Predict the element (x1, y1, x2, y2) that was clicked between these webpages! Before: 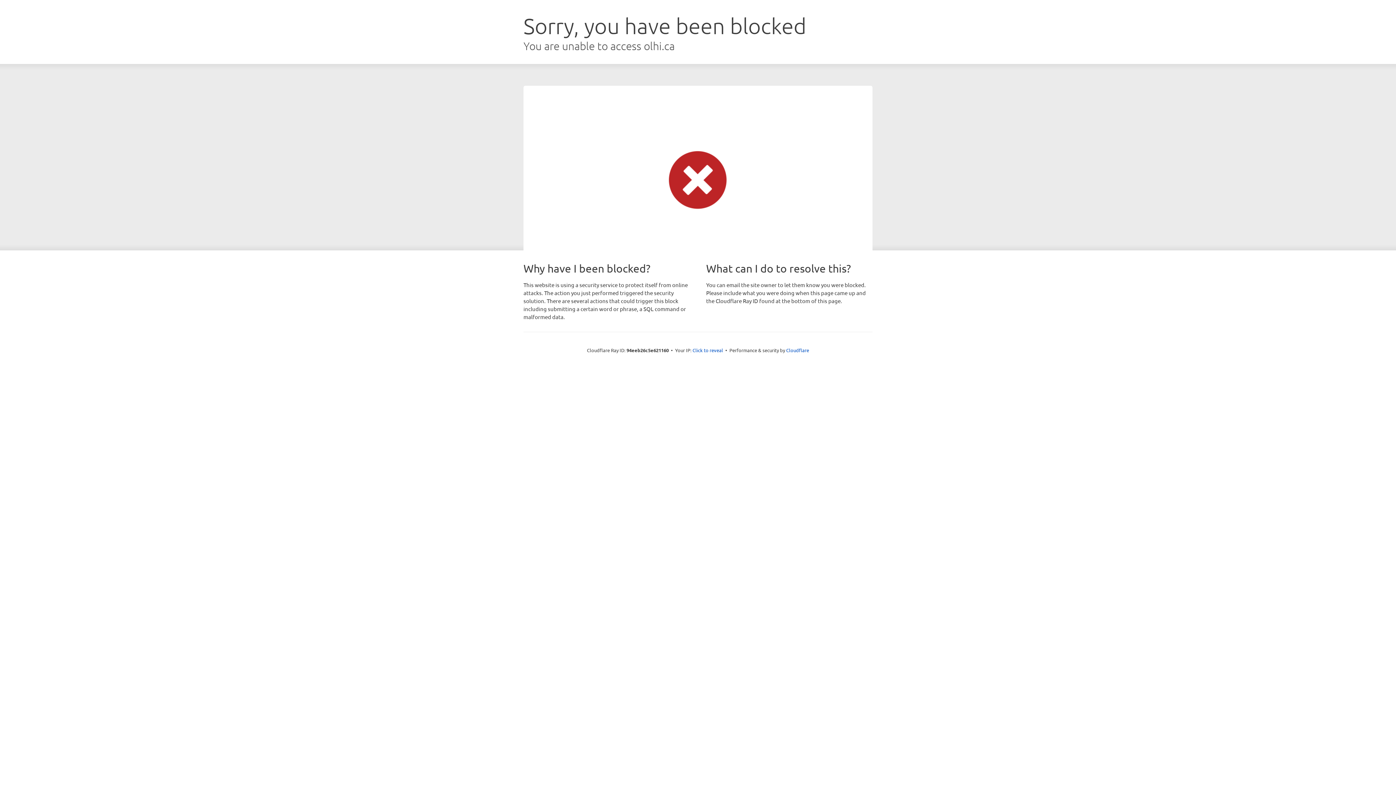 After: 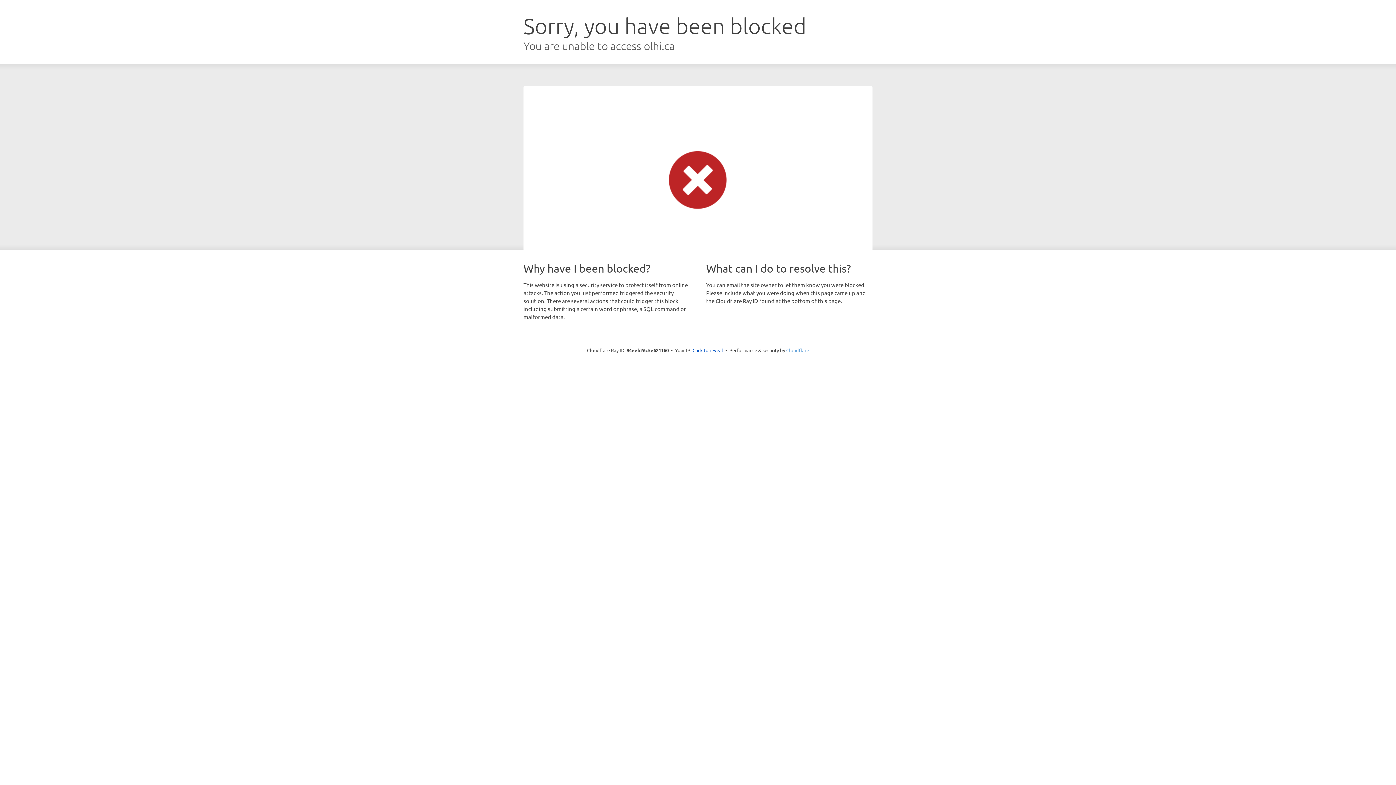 Action: label: Cloudflare bbox: (786, 347, 809, 353)